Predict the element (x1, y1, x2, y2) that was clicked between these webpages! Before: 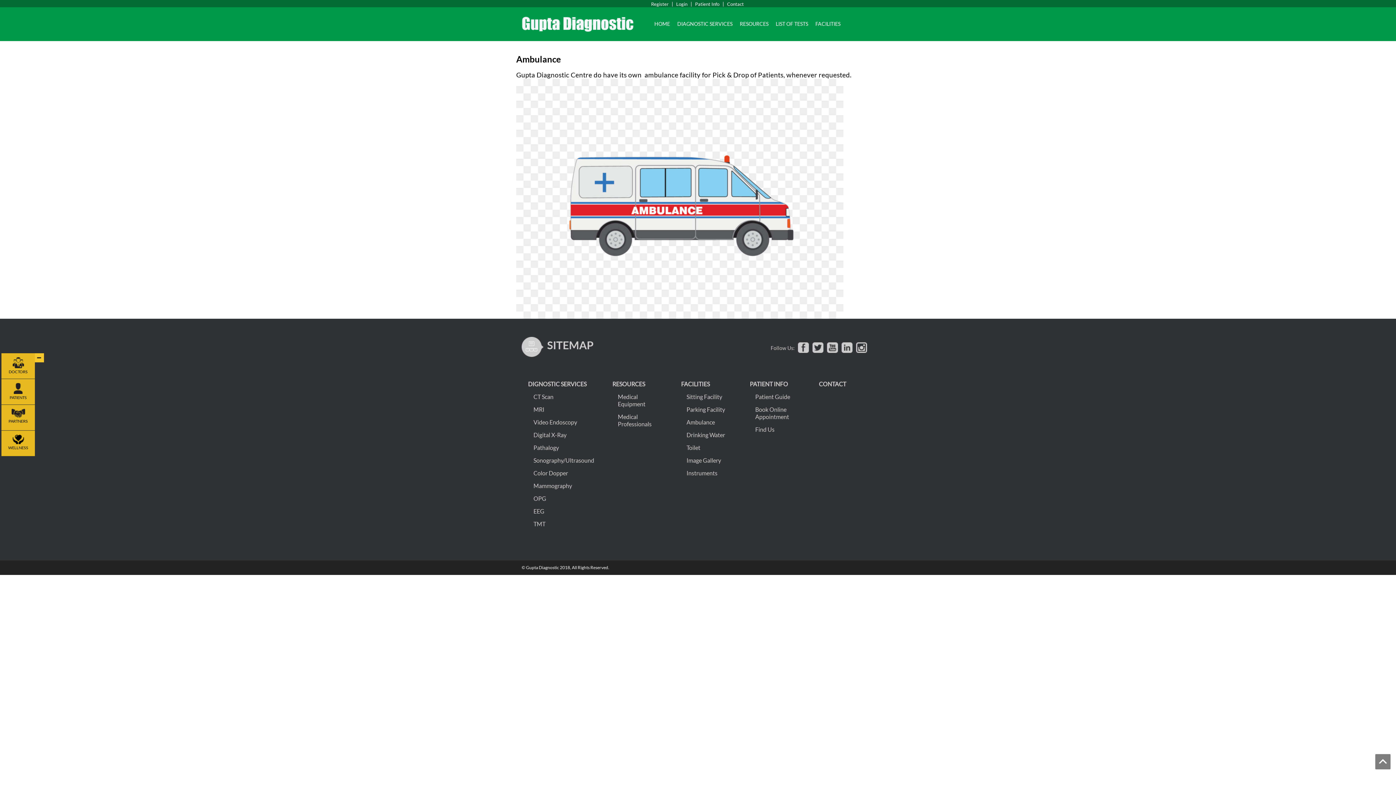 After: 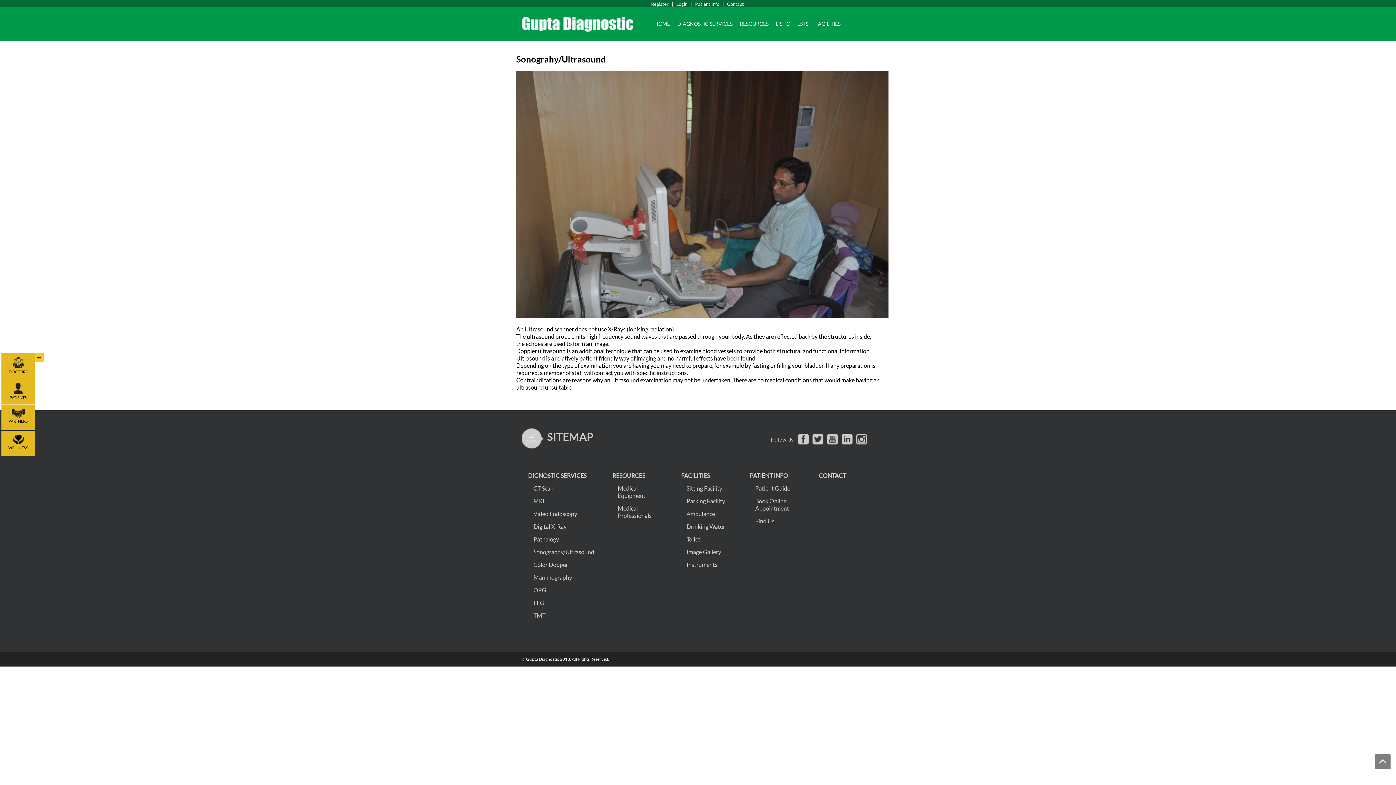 Action: label: Sonography/Ultrasound bbox: (533, 457, 594, 464)